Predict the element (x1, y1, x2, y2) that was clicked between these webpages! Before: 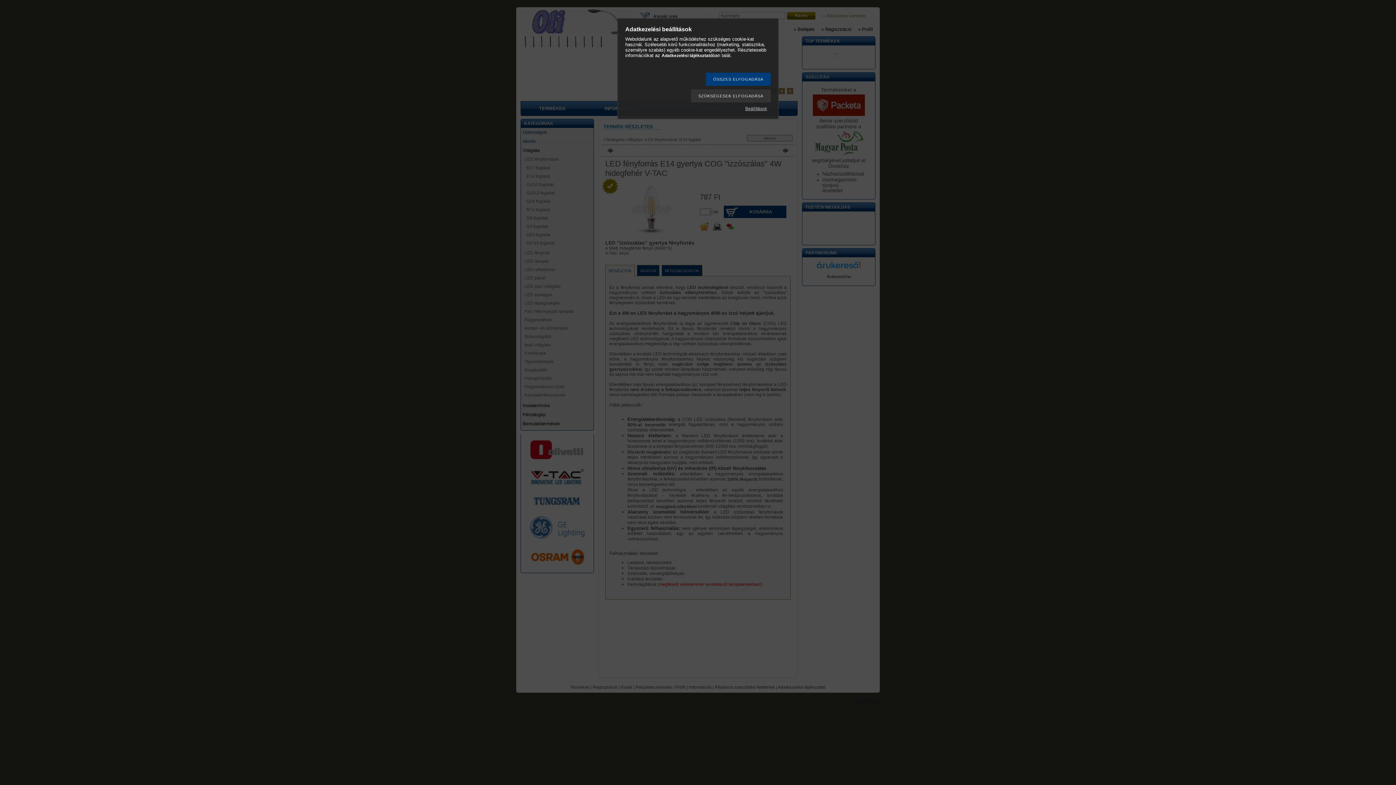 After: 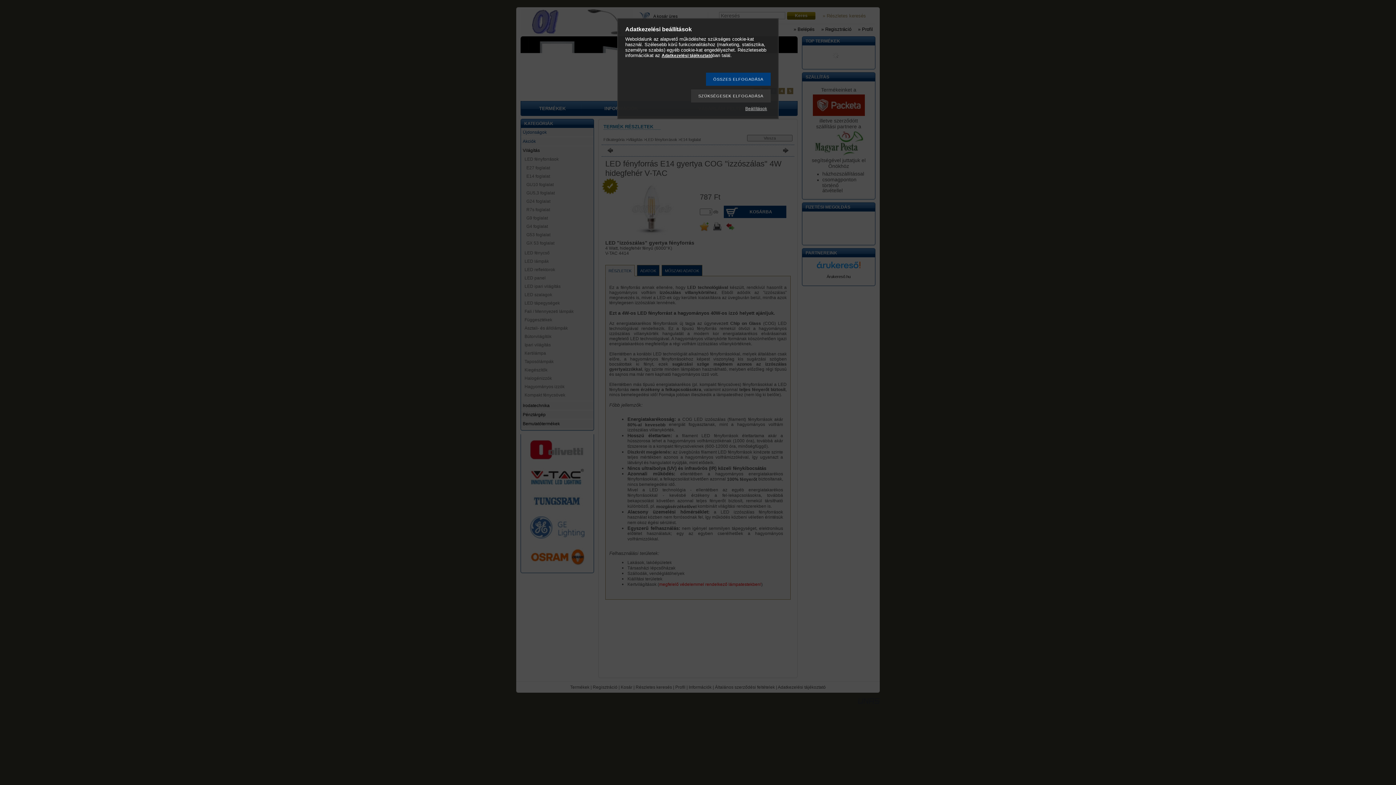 Action: label: Adatkezelési tájékoztató bbox: (661, 53, 712, 58)